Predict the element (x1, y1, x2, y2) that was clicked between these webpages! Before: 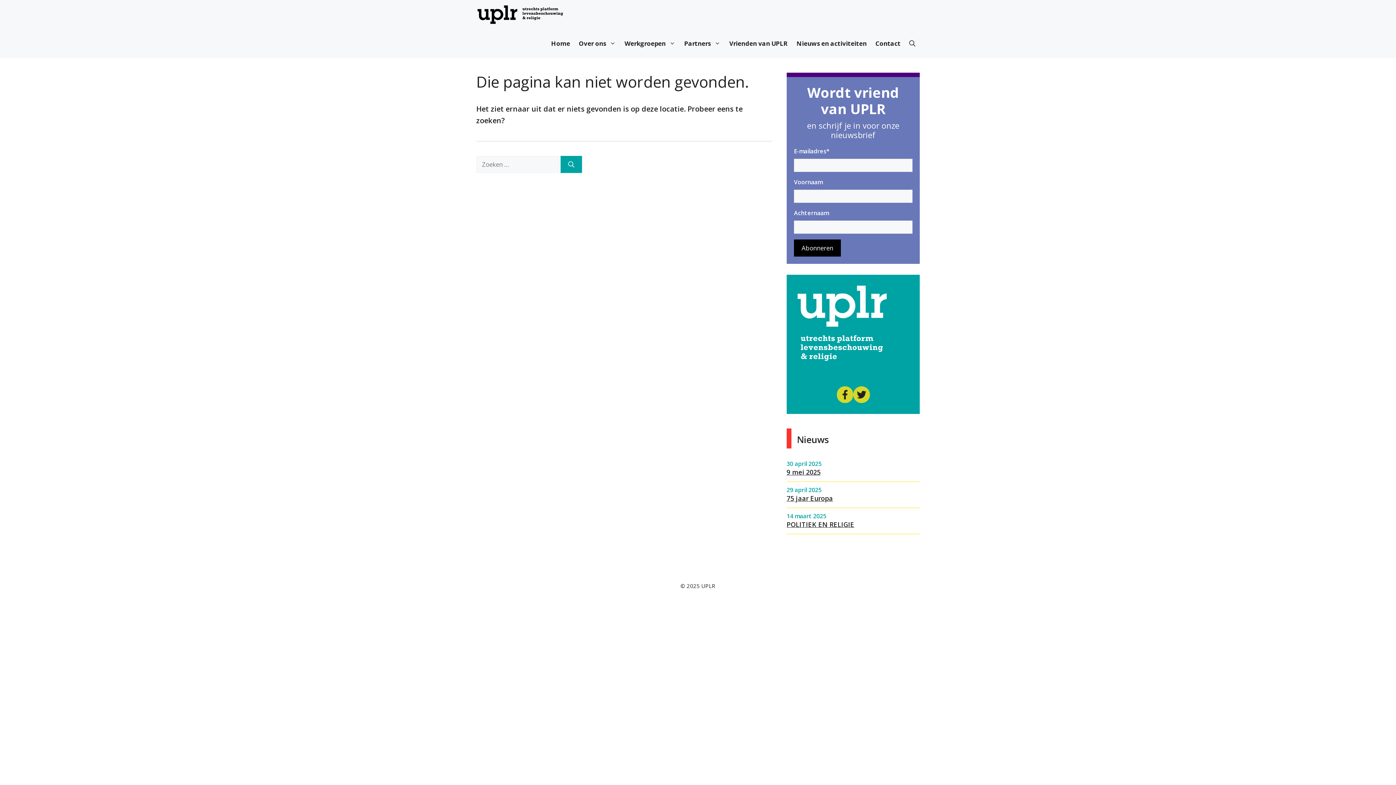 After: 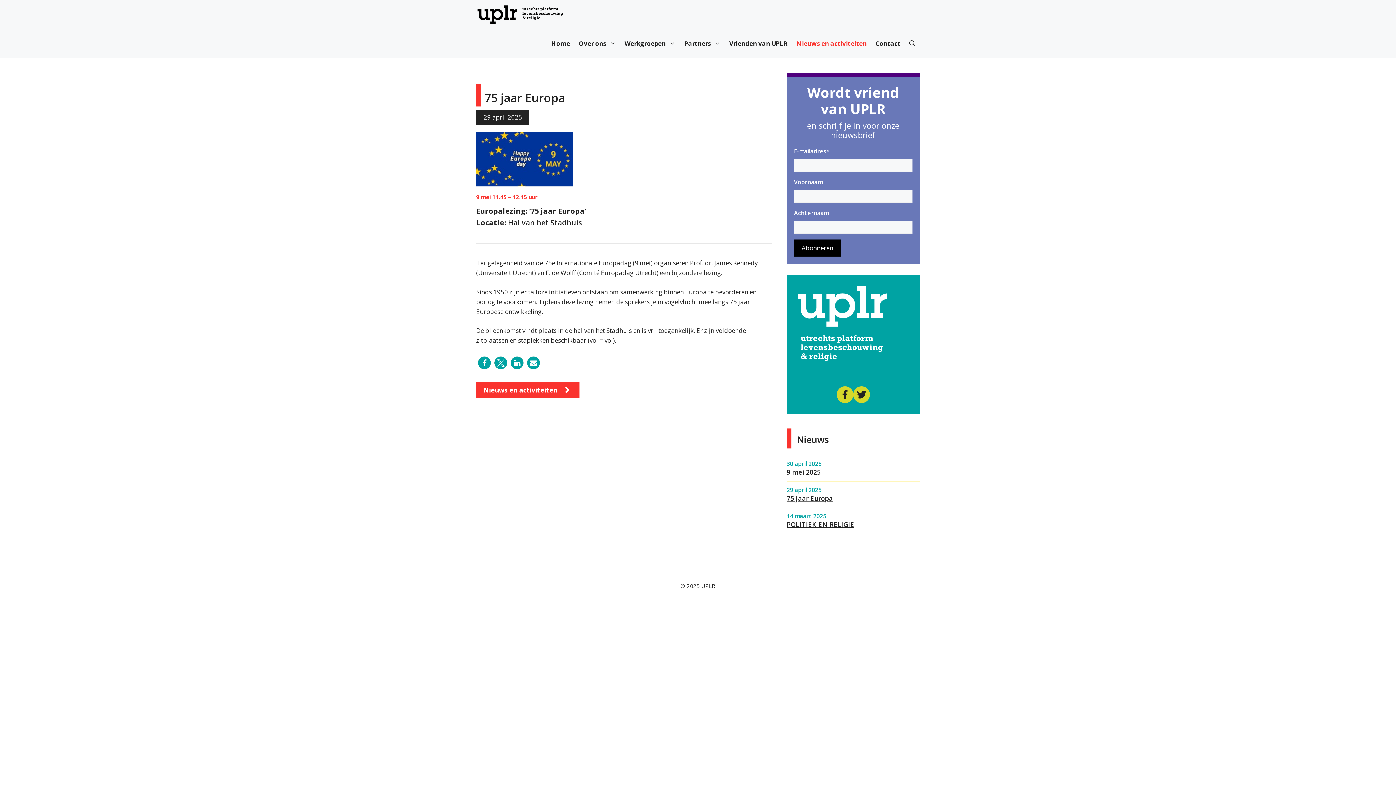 Action: label: 75 jaar Europa bbox: (786, 494, 833, 502)